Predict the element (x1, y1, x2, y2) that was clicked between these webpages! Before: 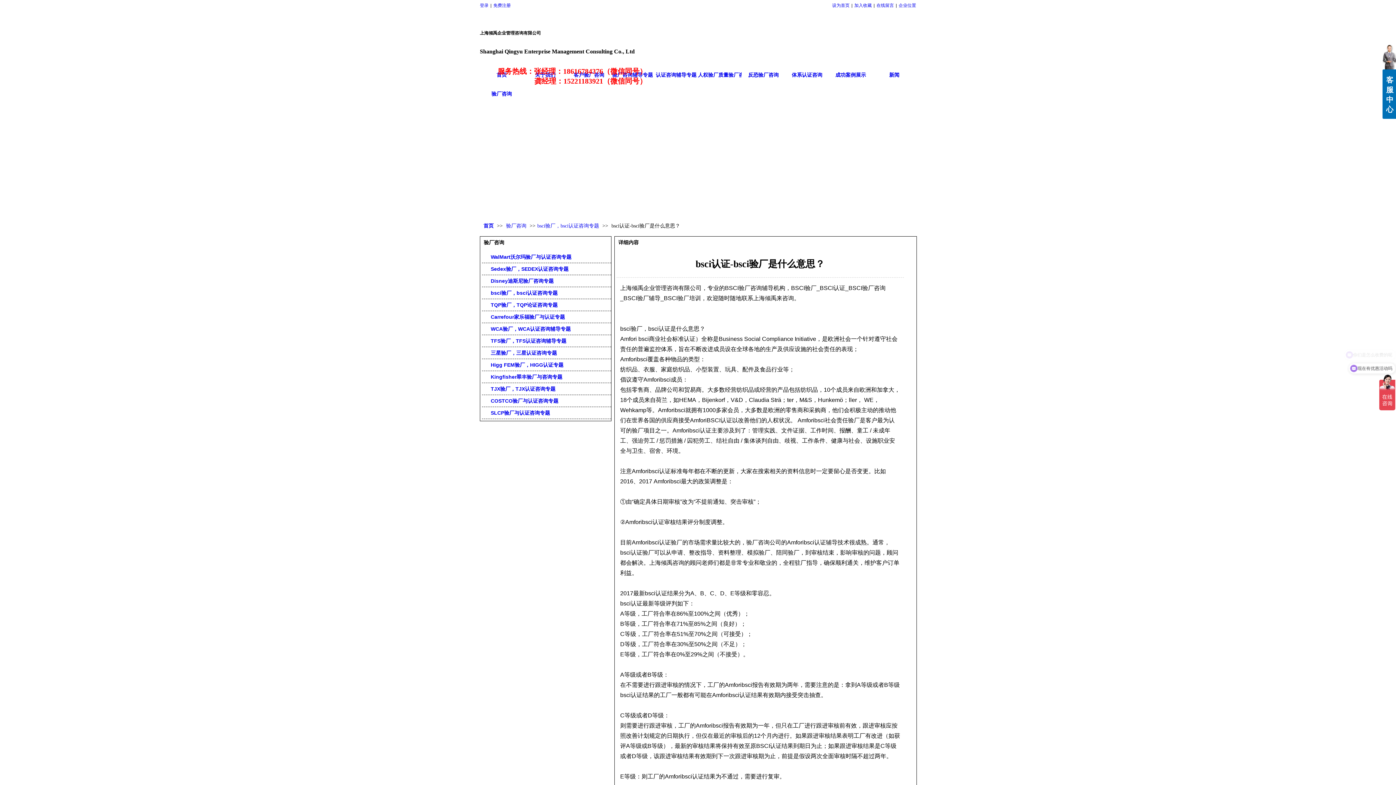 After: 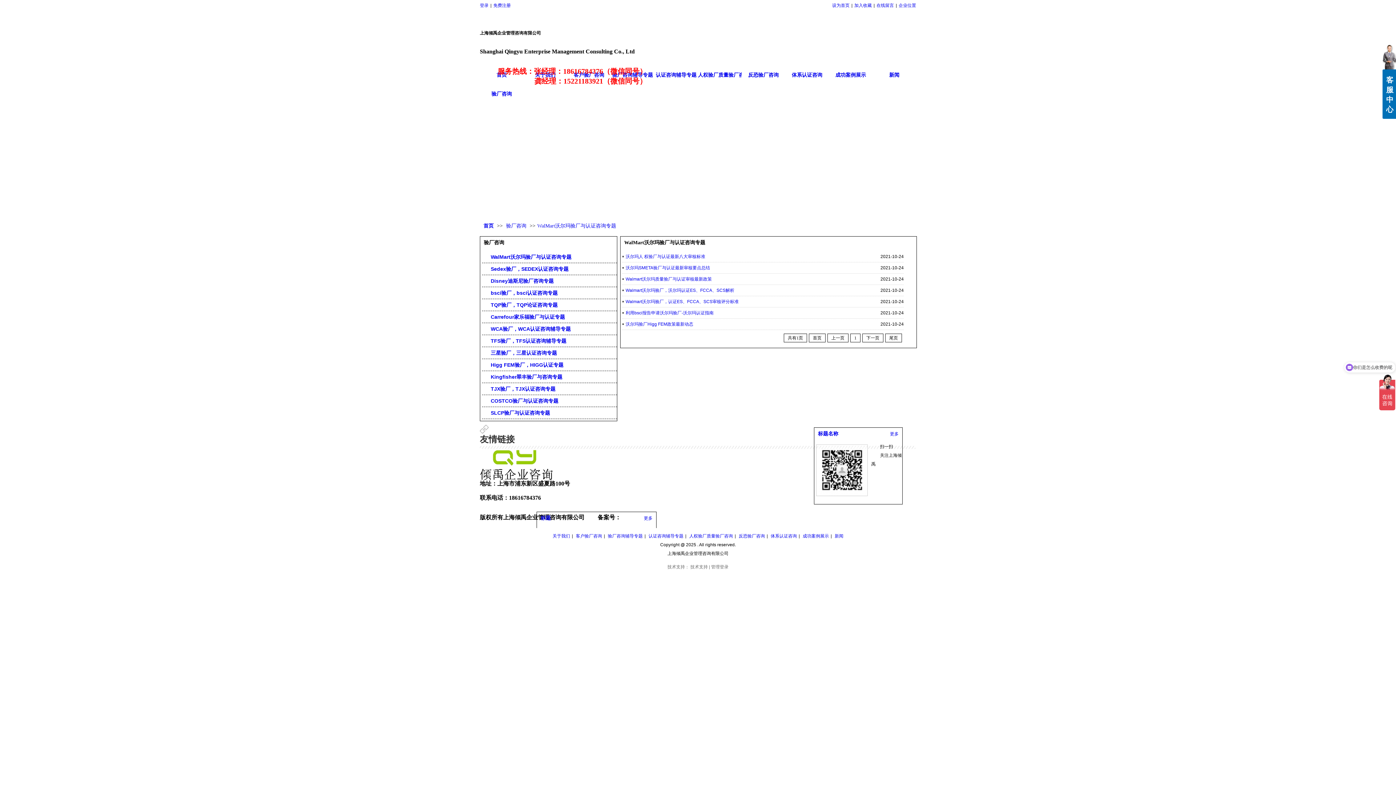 Action: bbox: (485, 251, 609, 262) label:  WalMart沃尔玛验厂与认证咨询专题